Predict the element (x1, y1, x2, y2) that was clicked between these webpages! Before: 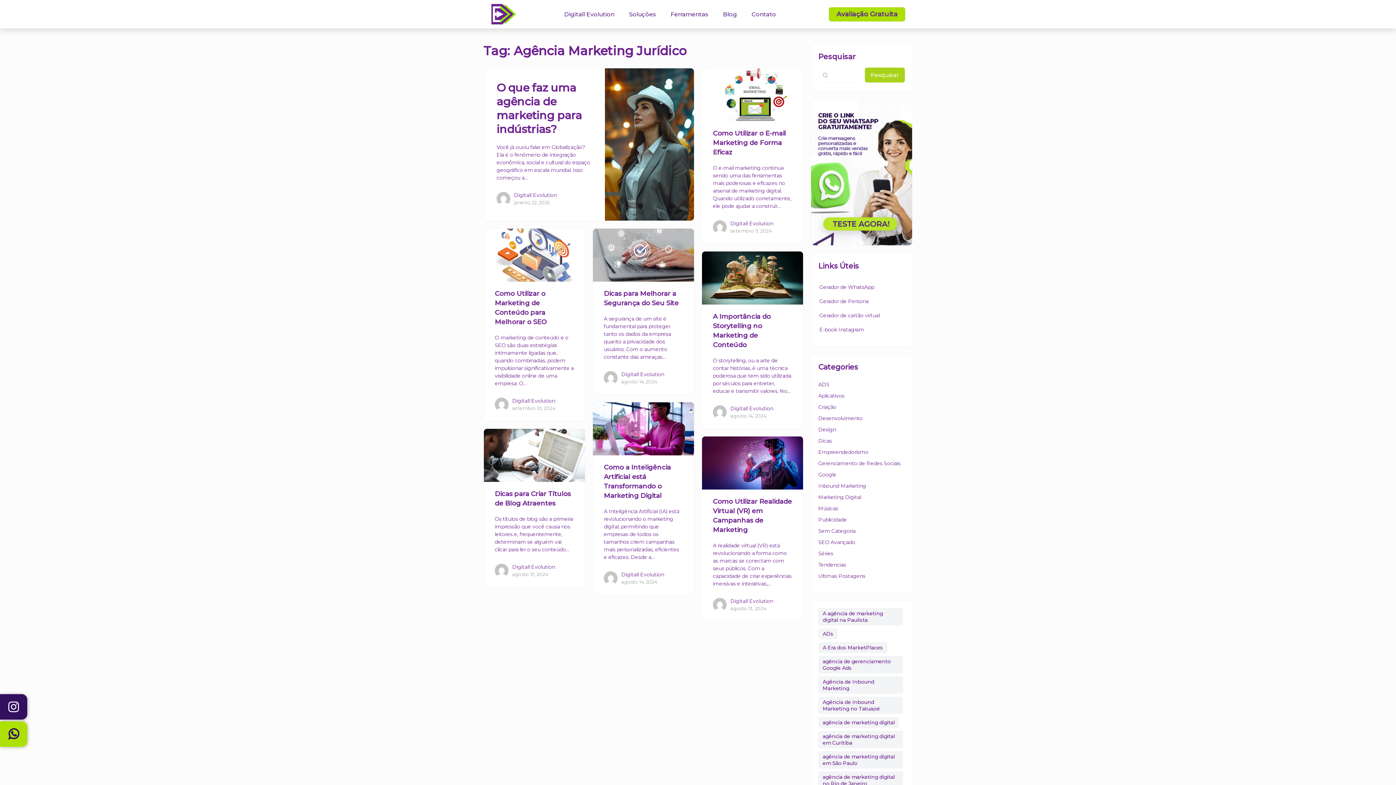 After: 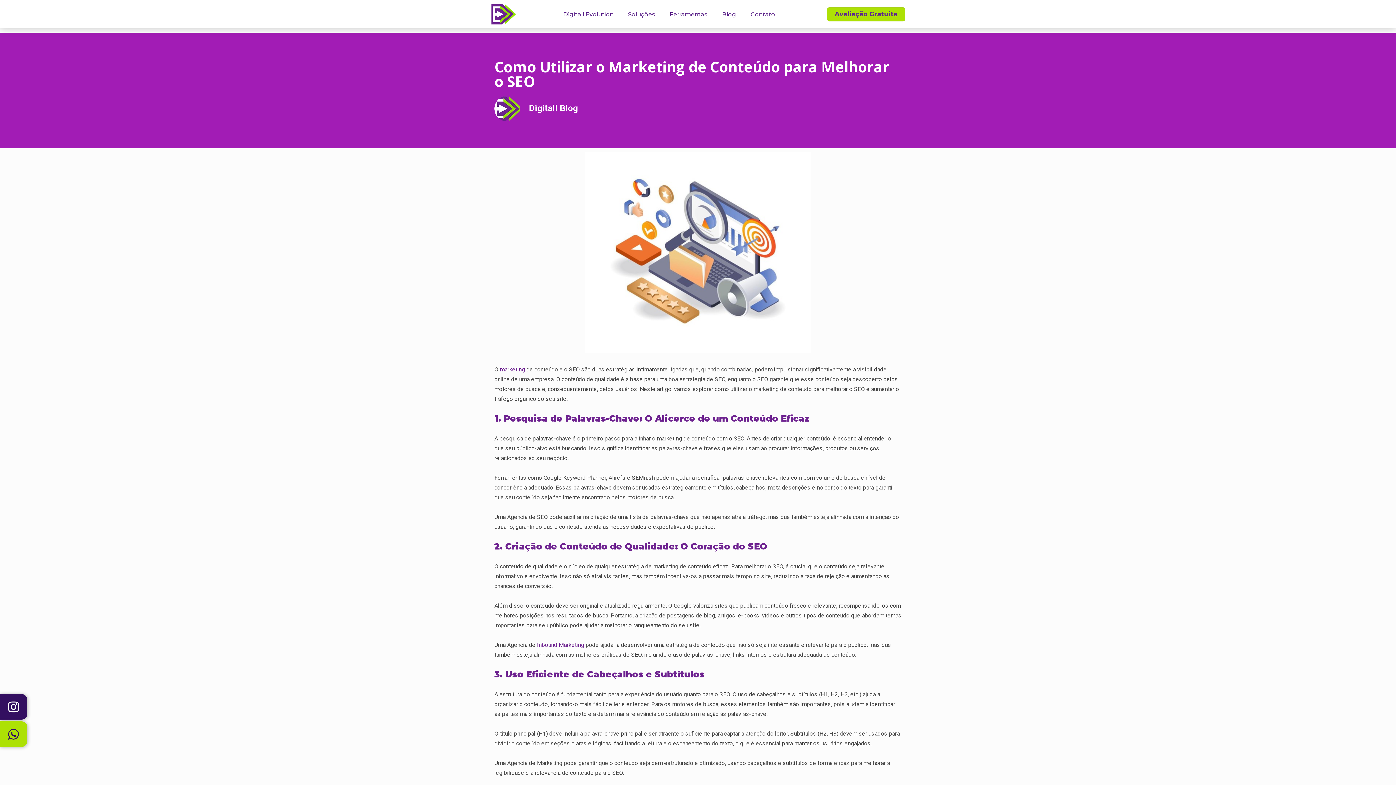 Action: bbox: (484, 228, 585, 281)